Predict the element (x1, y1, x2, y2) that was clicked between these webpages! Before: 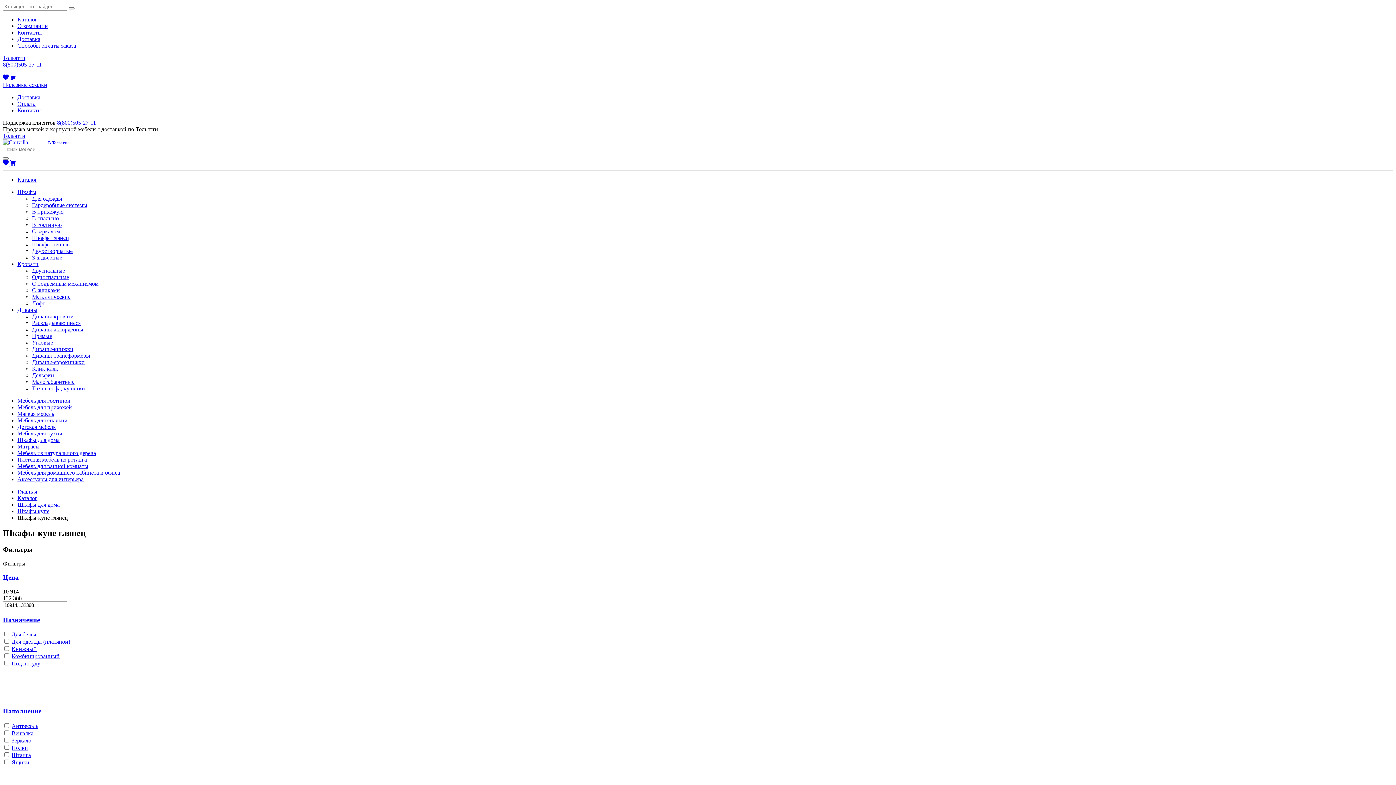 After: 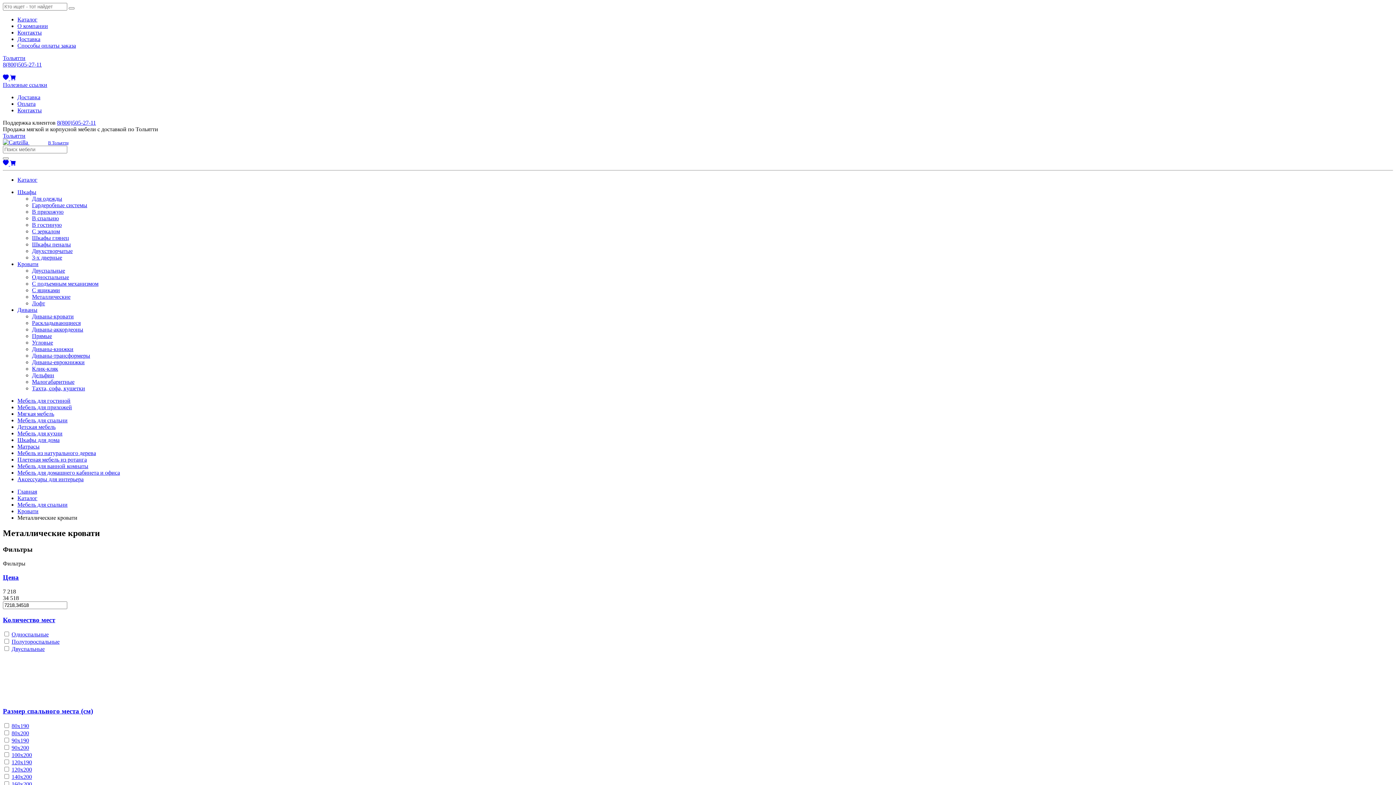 Action: label: Металлические bbox: (32, 293, 70, 300)